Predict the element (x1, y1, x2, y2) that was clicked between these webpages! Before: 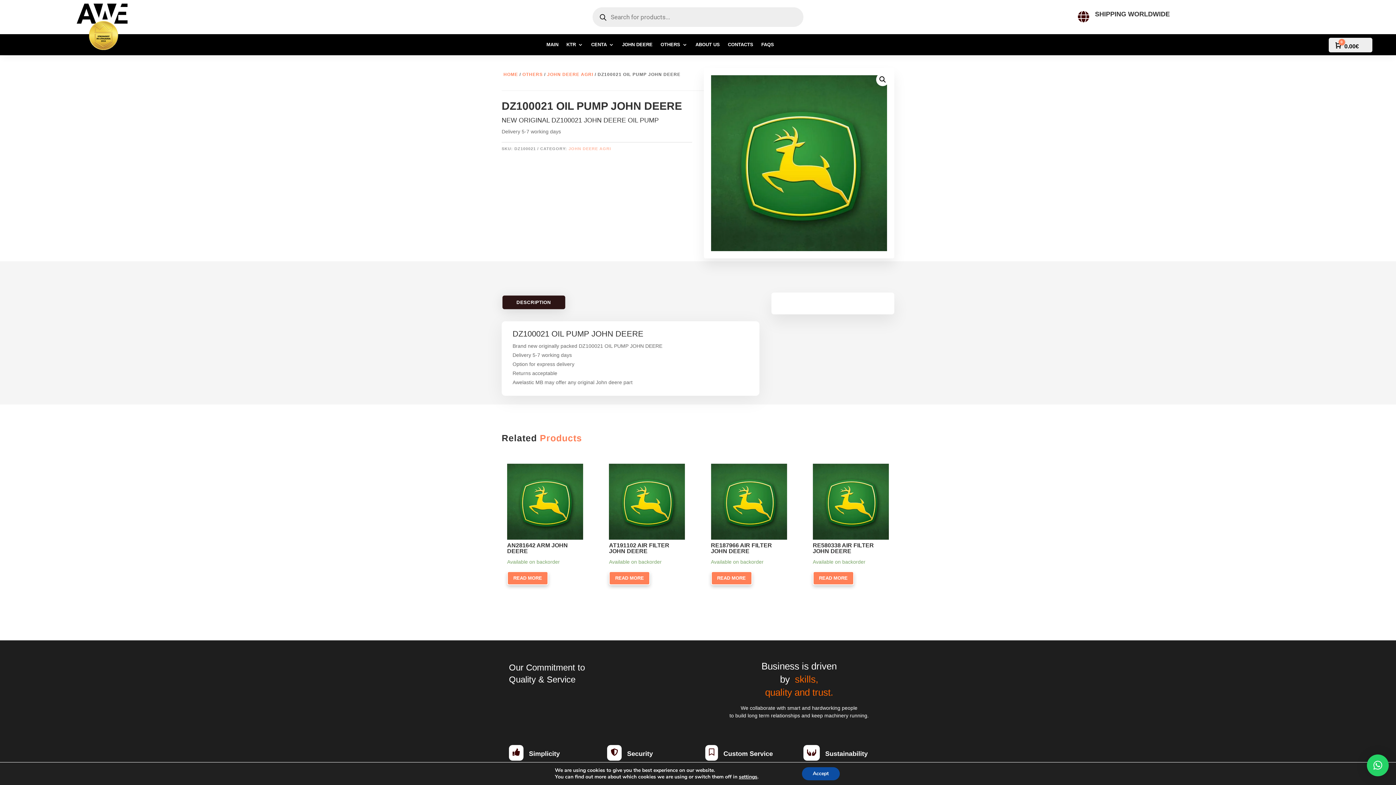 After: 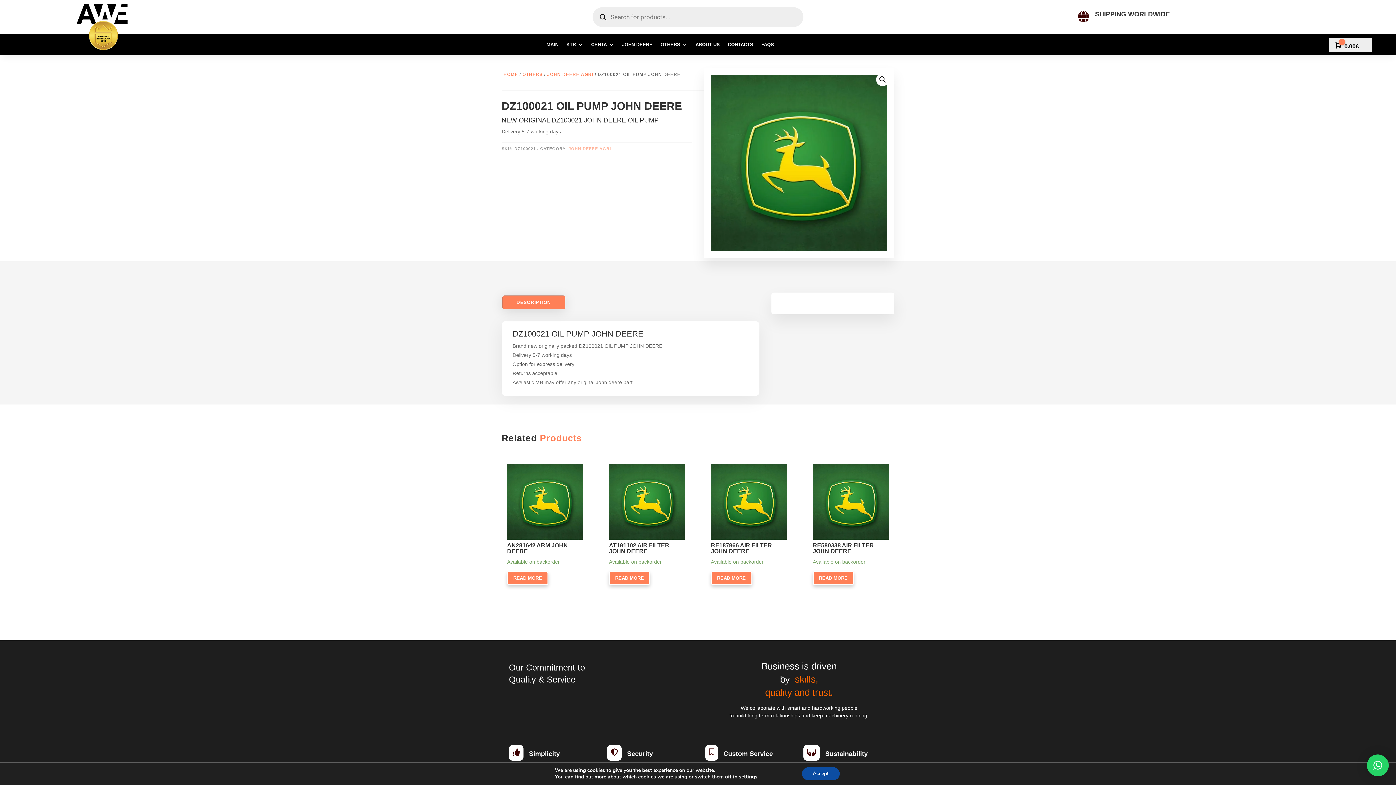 Action: bbox: (502, 295, 565, 309) label: DESCRIPTION